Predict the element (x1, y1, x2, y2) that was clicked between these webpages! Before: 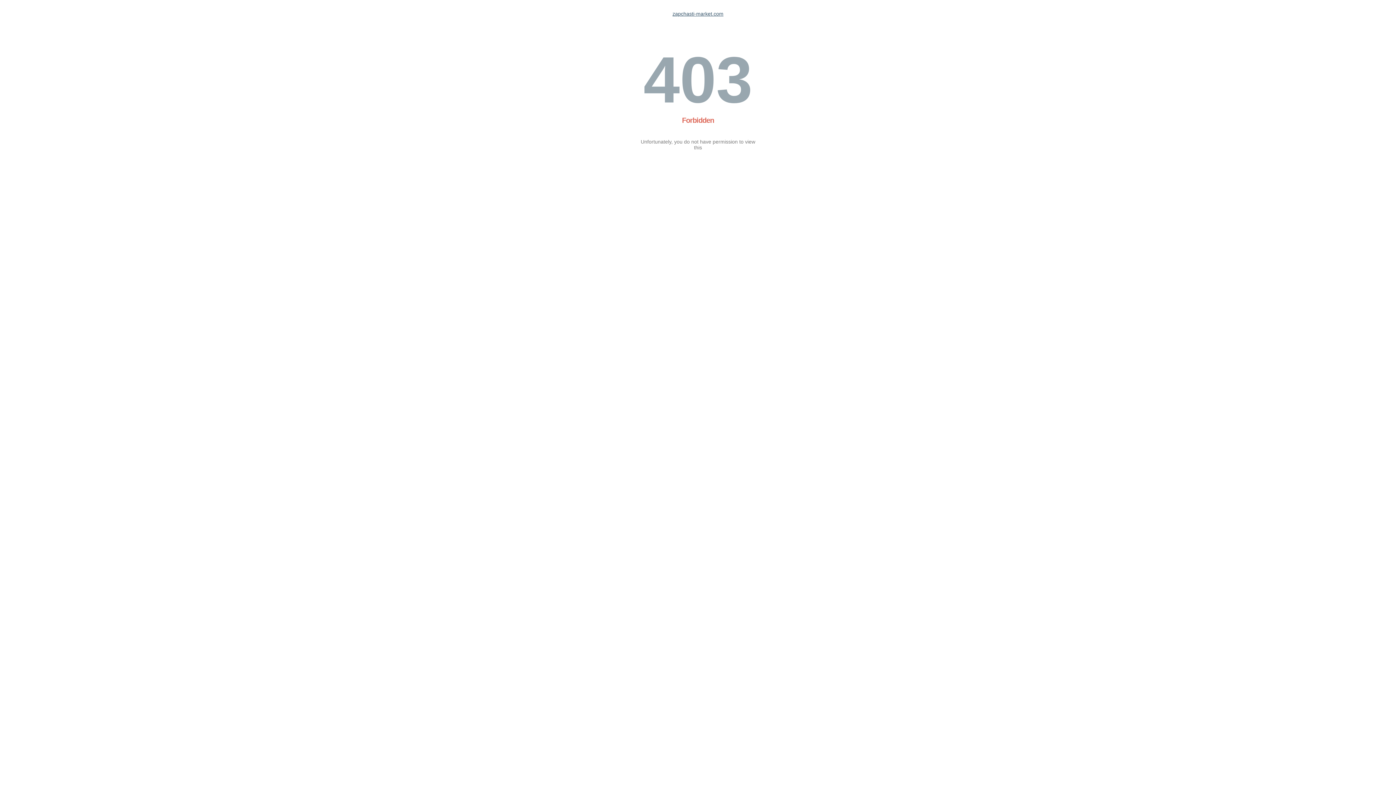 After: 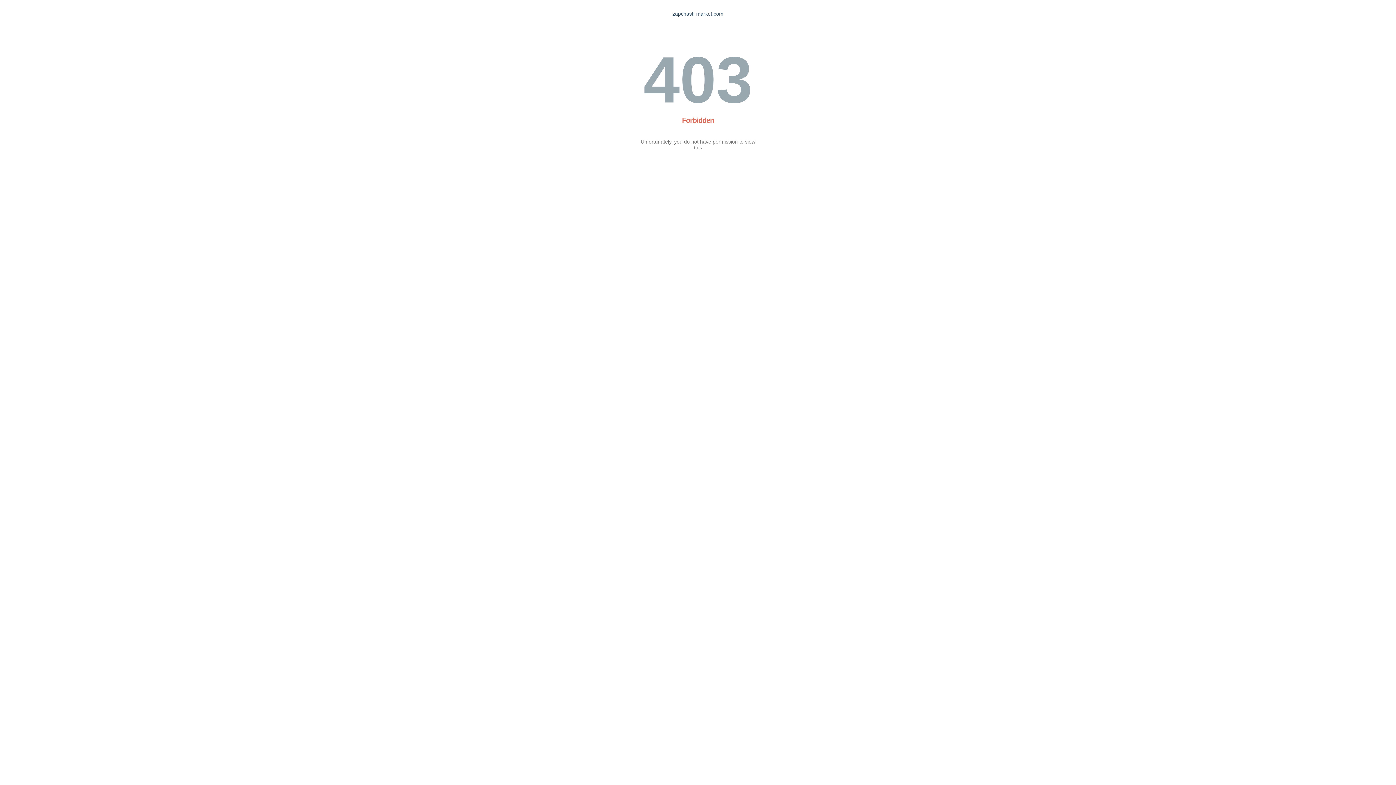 Action: label: zapchasti-market.com bbox: (672, 10, 723, 16)